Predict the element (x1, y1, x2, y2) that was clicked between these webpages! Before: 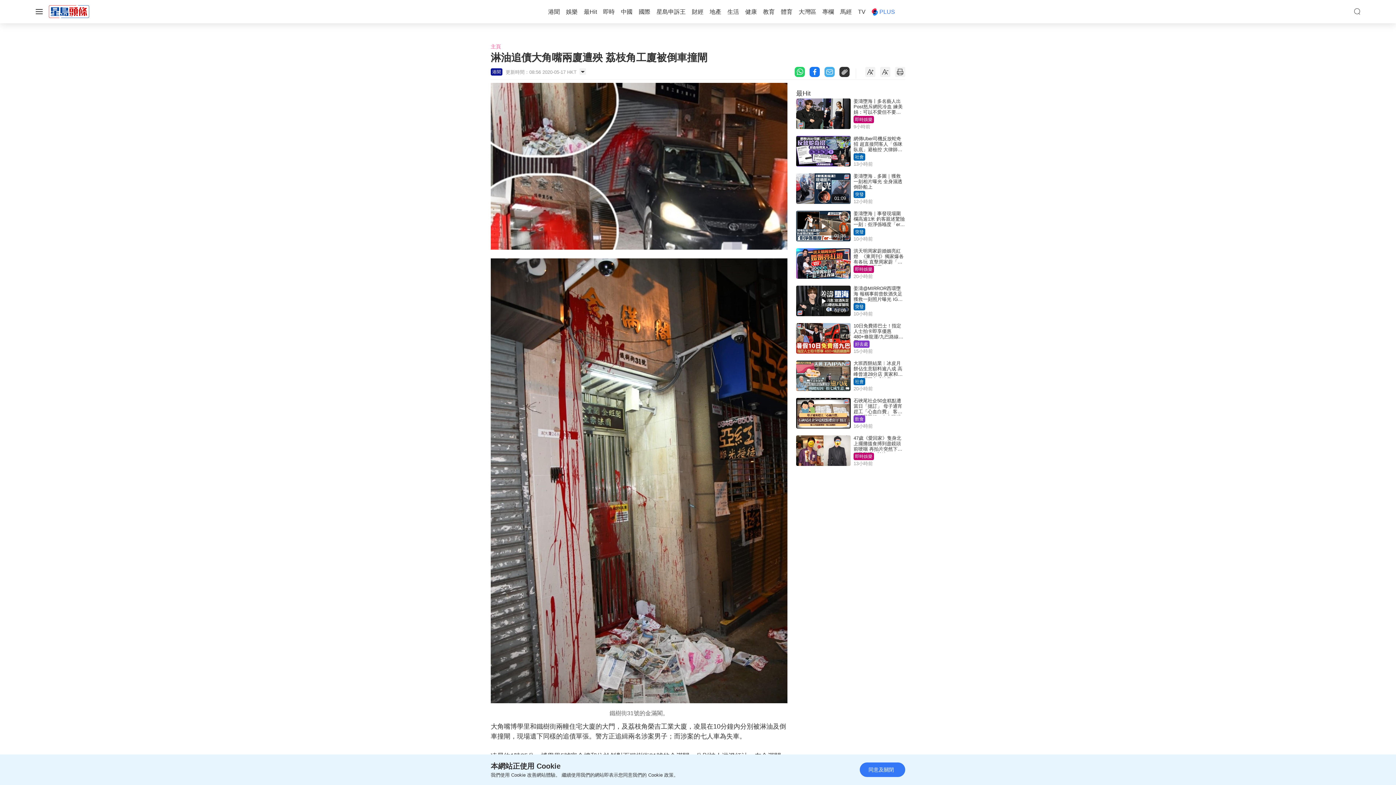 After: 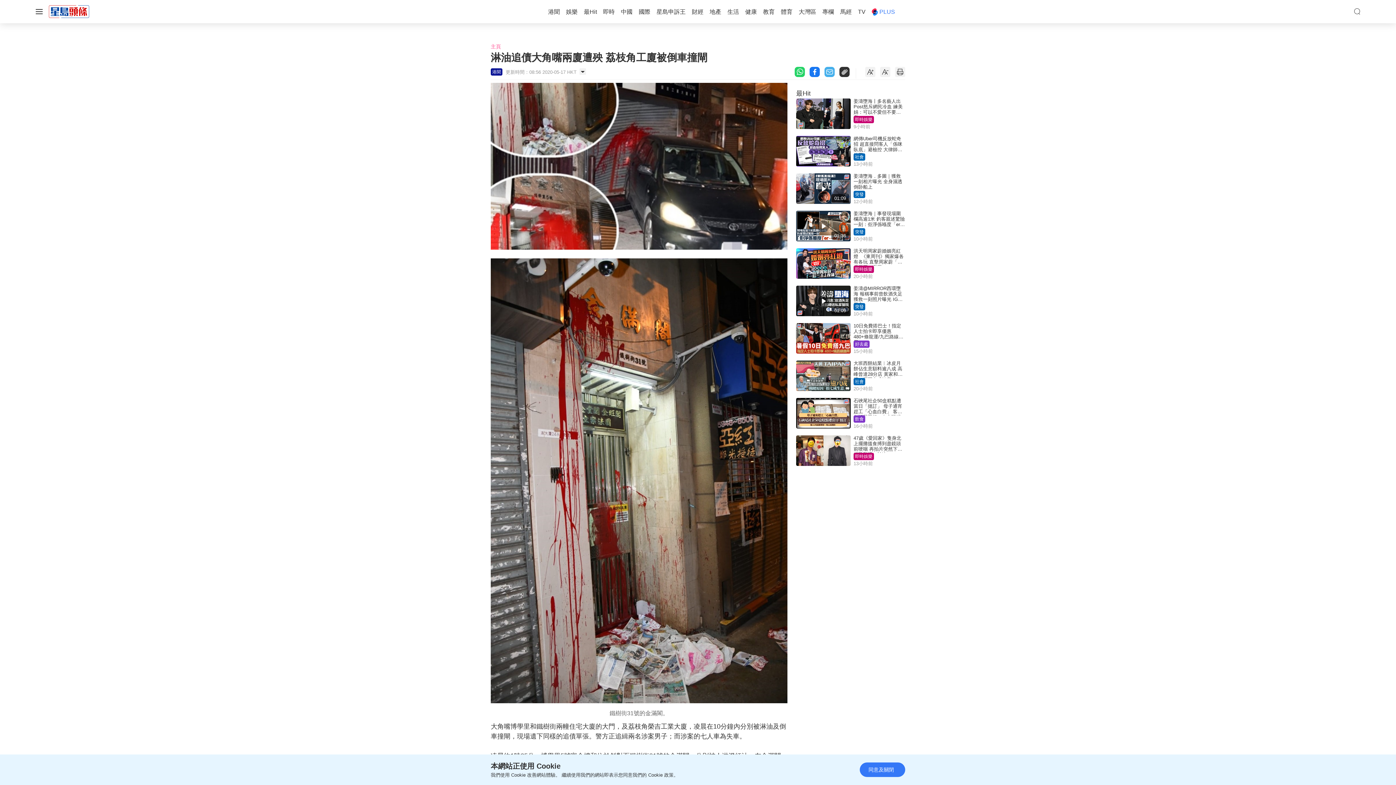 Action: bbox: (839, 68, 849, 75)